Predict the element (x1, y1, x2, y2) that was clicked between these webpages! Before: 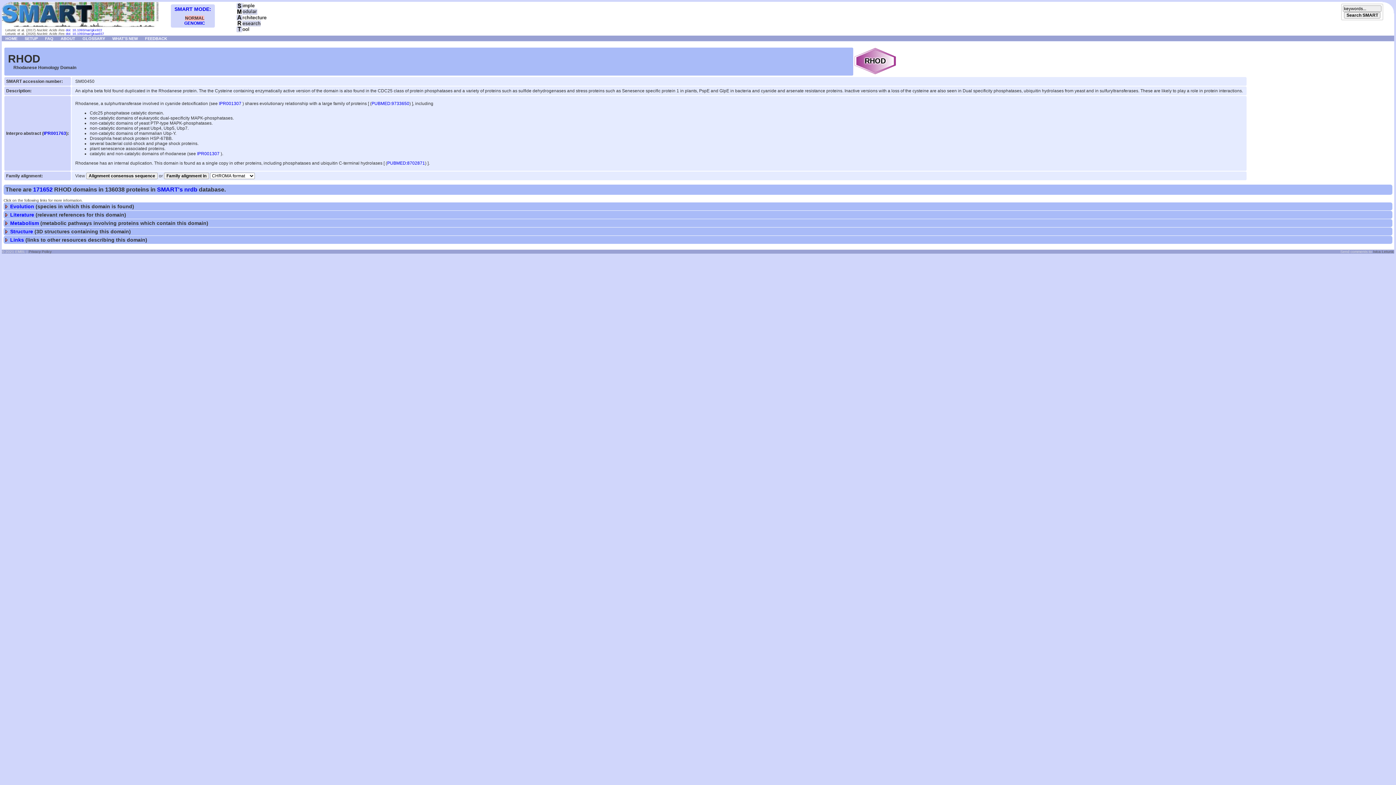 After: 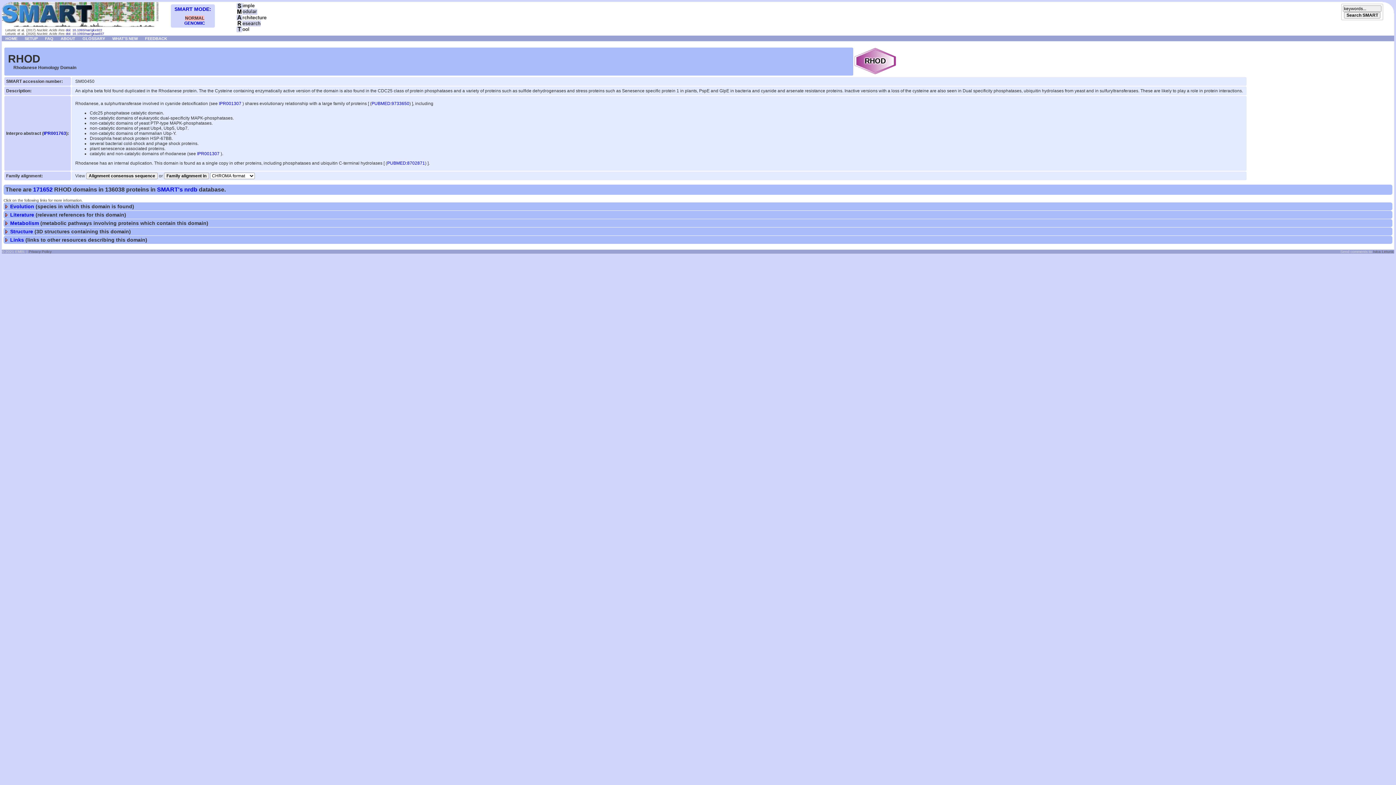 Action: label: IPR001307 bbox: (218, 101, 241, 106)